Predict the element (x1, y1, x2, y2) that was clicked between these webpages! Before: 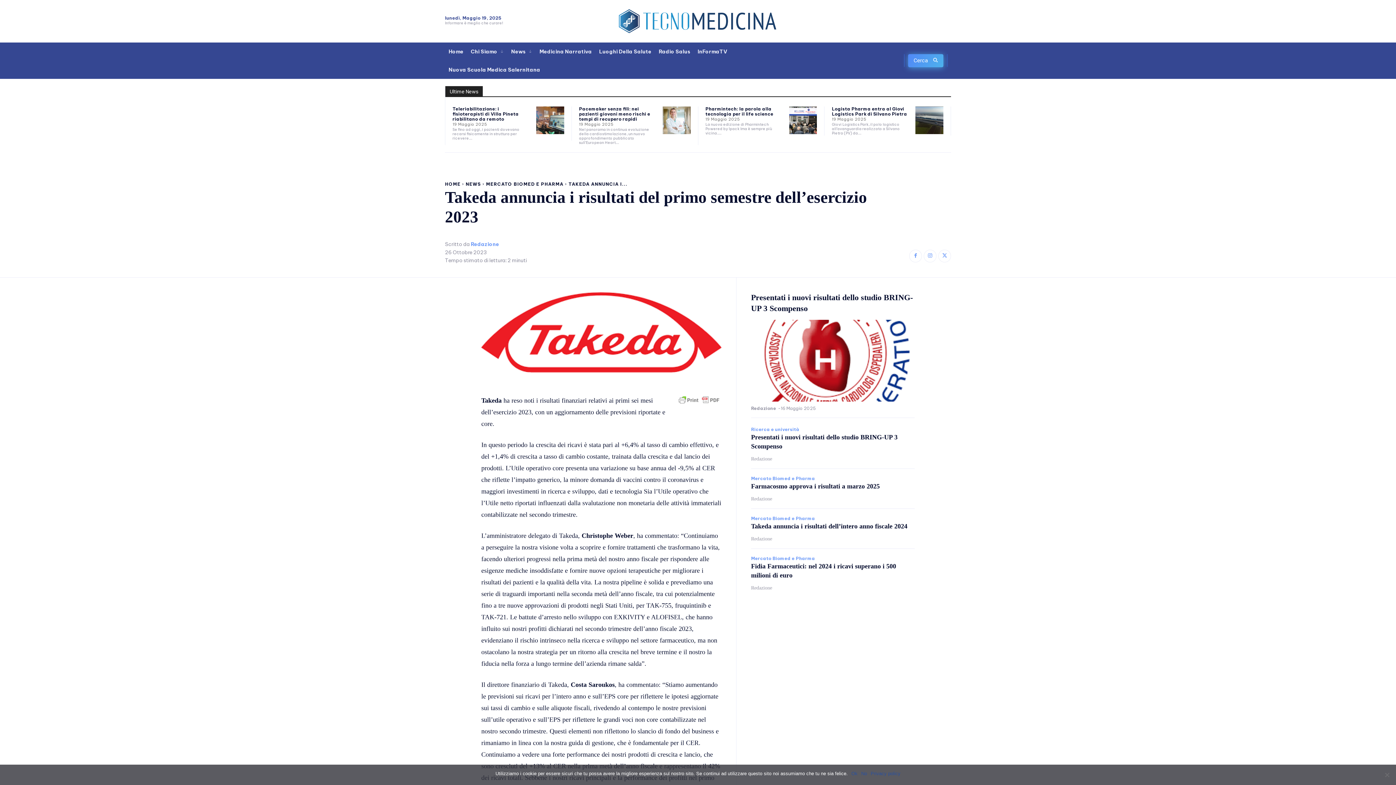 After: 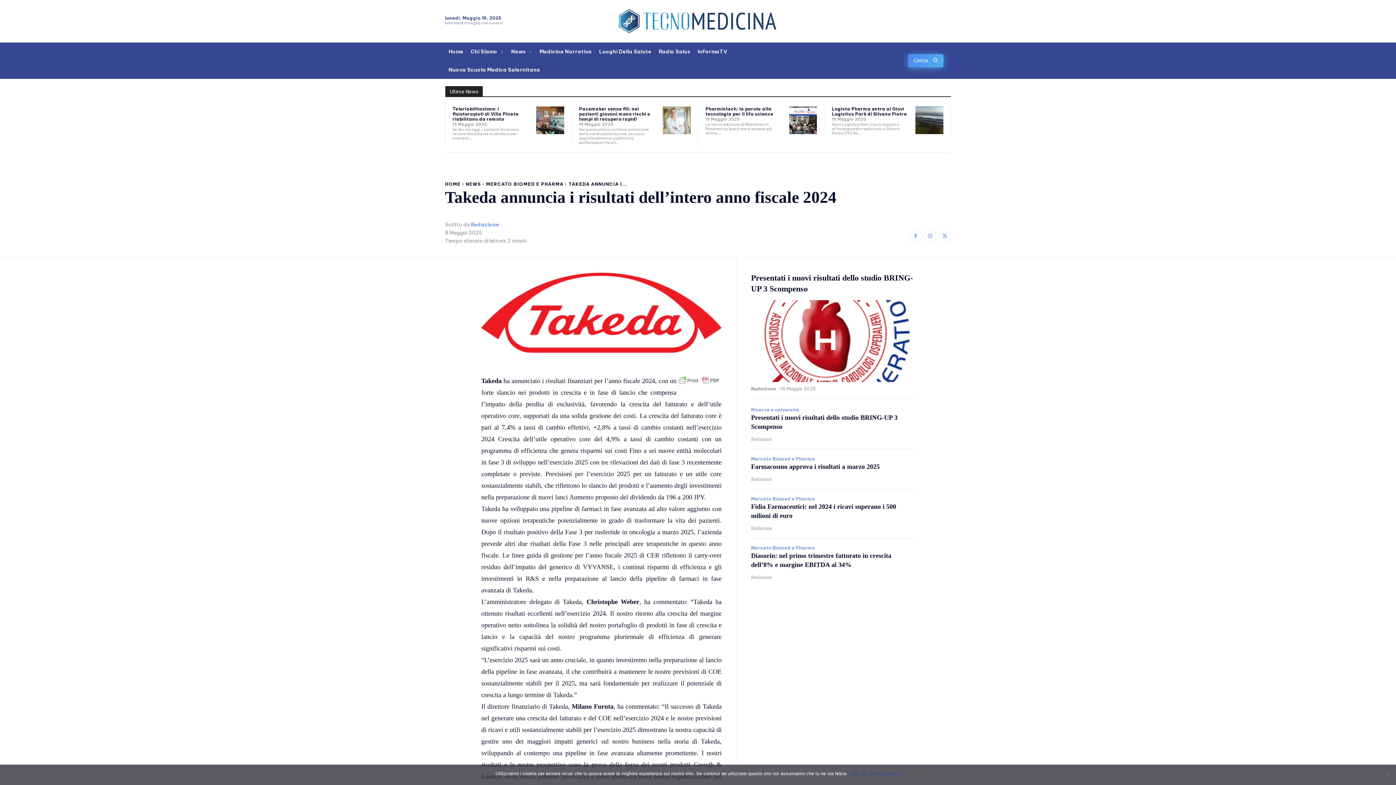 Action: bbox: (751, 522, 907, 530) label: Takeda annuncia i risultati dell’intero anno fiscale 2024